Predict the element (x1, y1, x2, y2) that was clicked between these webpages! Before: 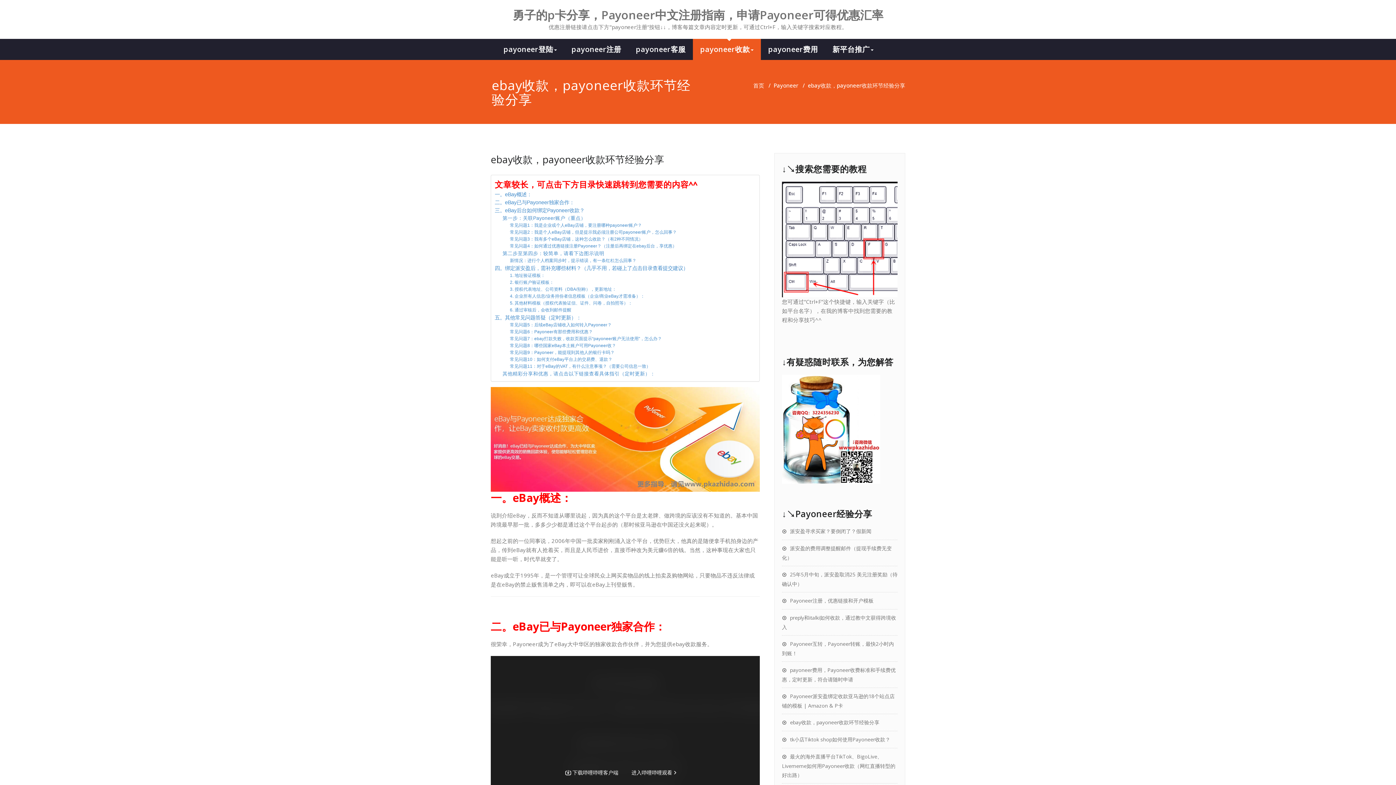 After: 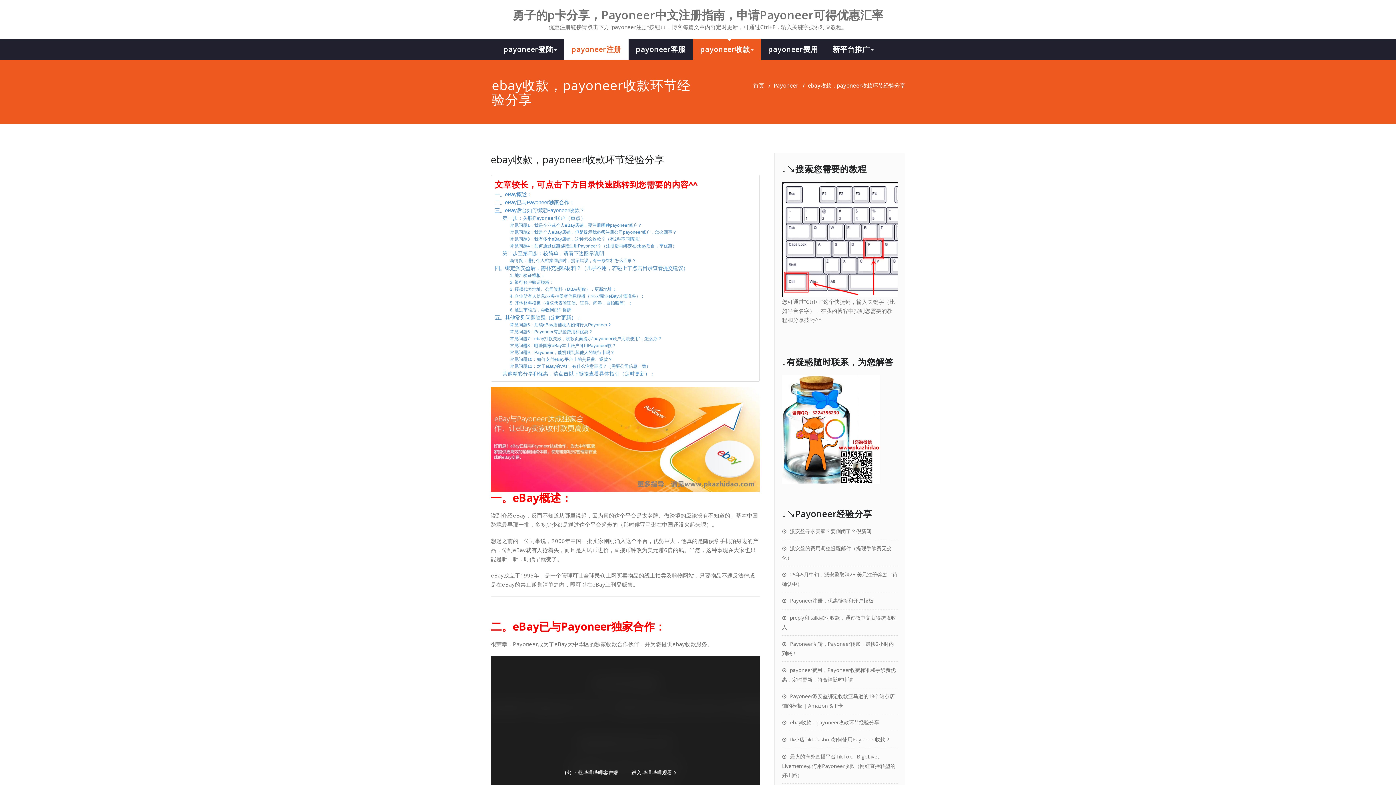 Action: bbox: (564, 38, 628, 60) label: payoneer注册